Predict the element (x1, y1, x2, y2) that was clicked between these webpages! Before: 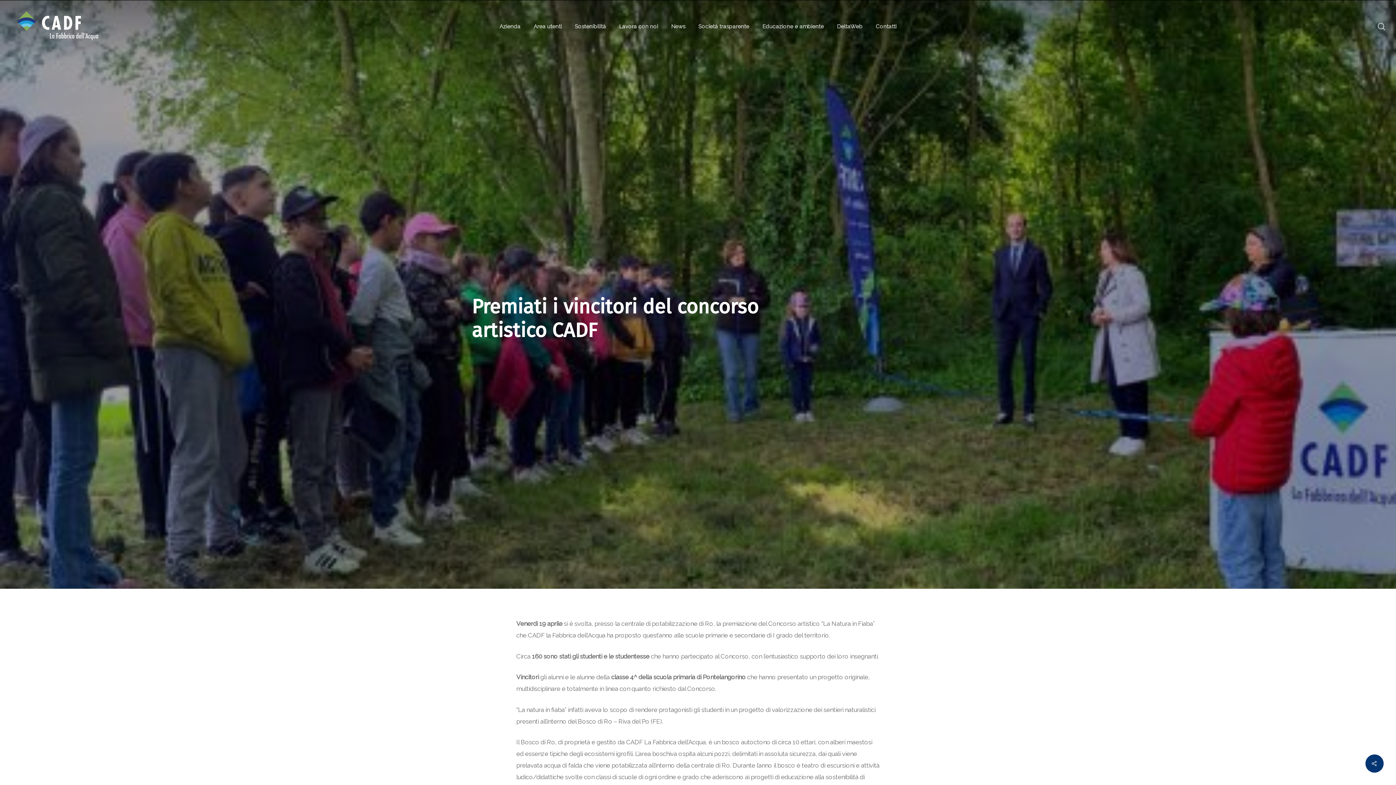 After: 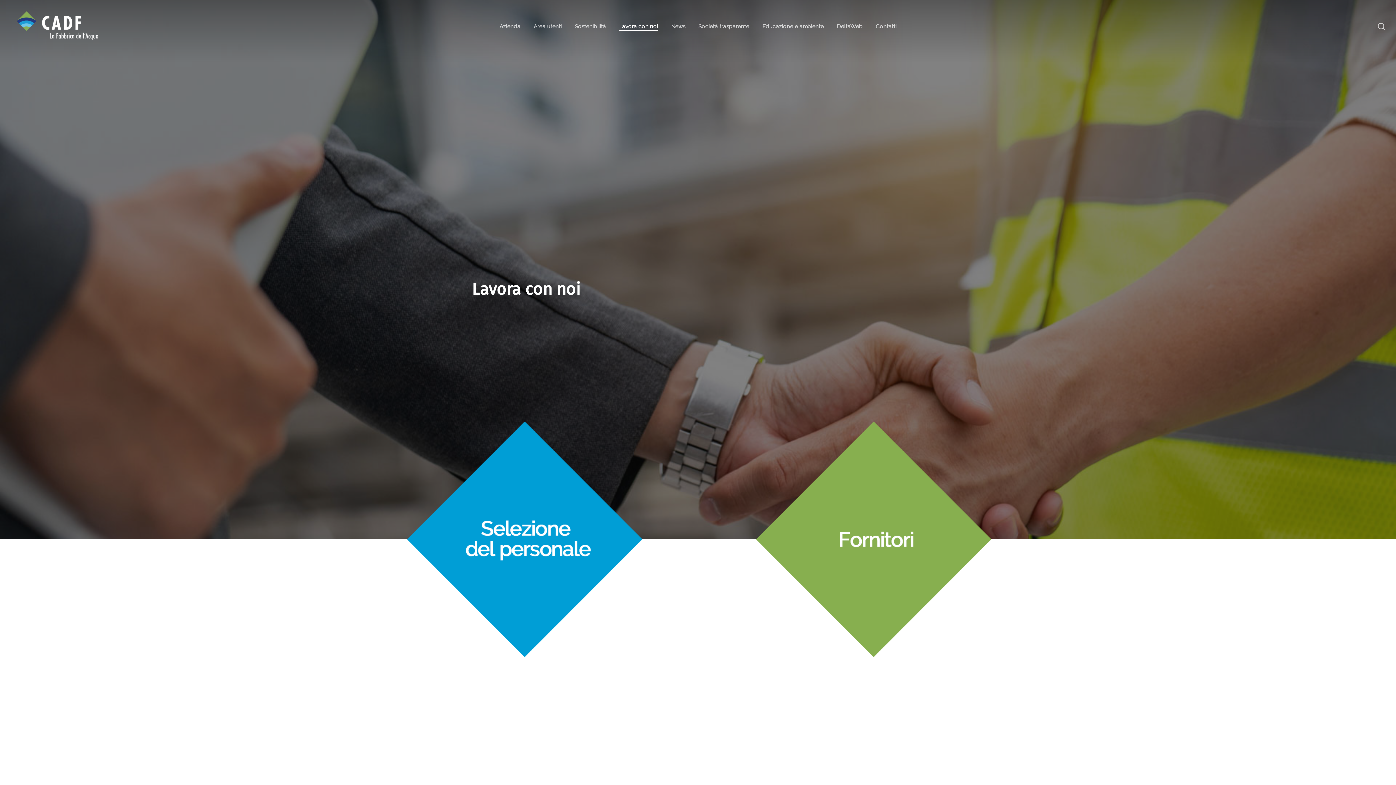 Action: bbox: (619, 22, 658, 30) label: Lavora con noi